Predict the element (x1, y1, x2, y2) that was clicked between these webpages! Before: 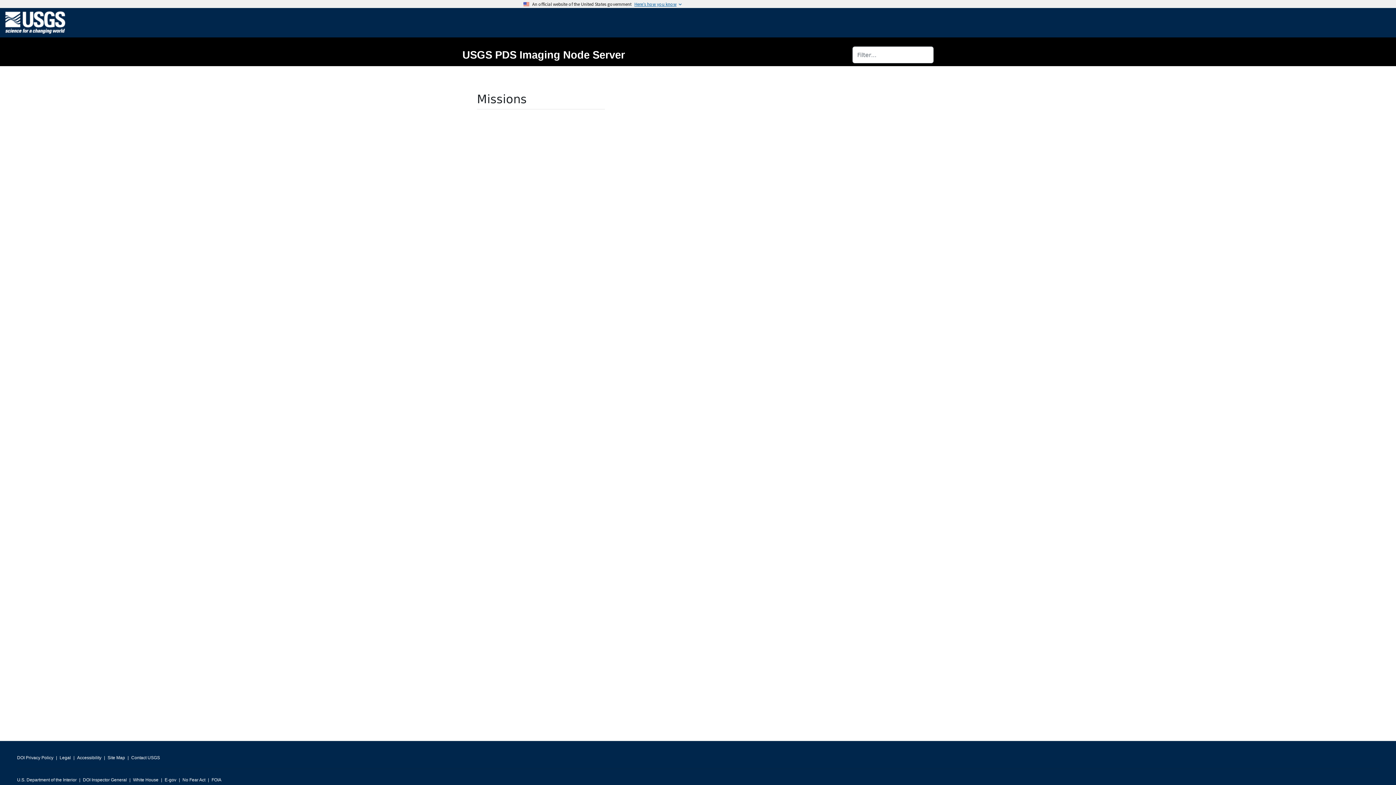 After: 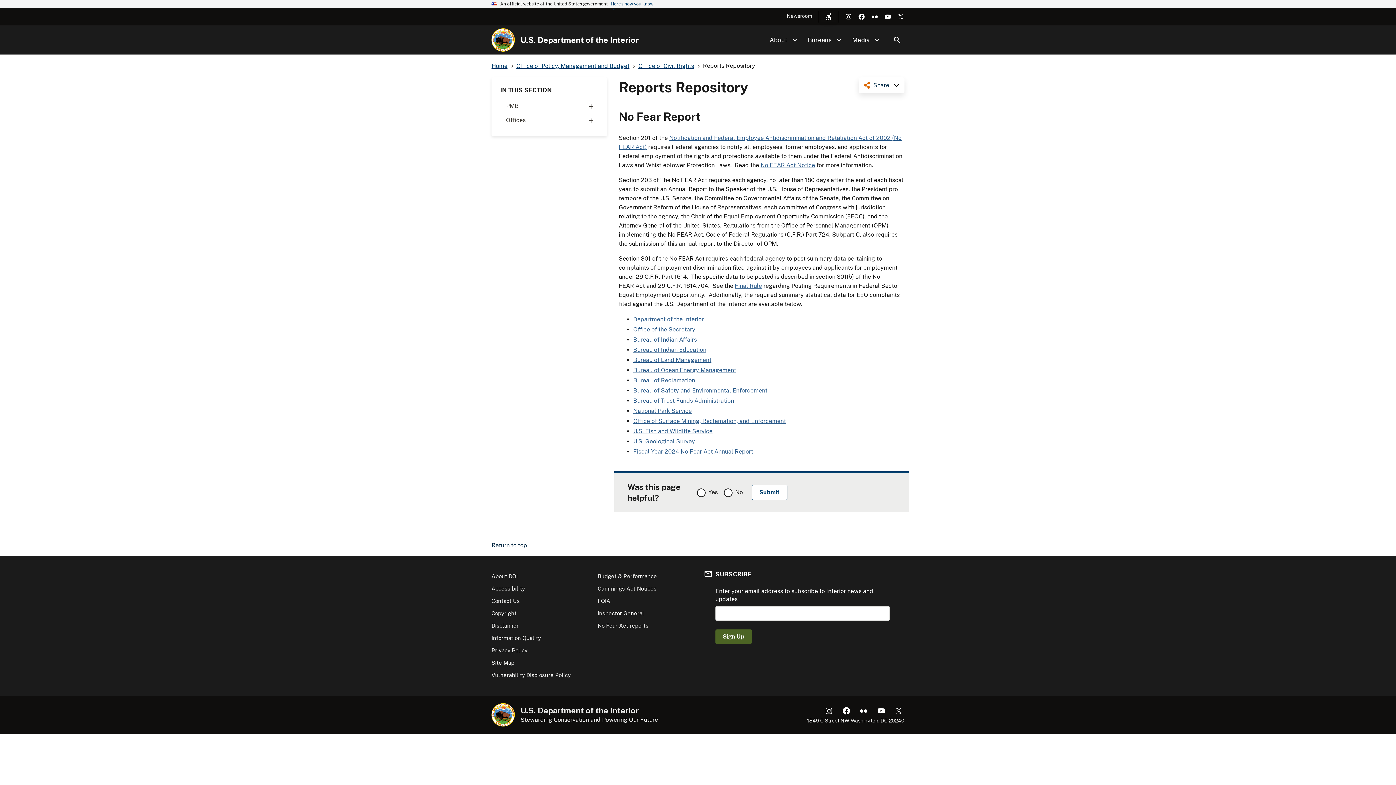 Action: bbox: (182, 775, 205, 785) label: No Fear Act